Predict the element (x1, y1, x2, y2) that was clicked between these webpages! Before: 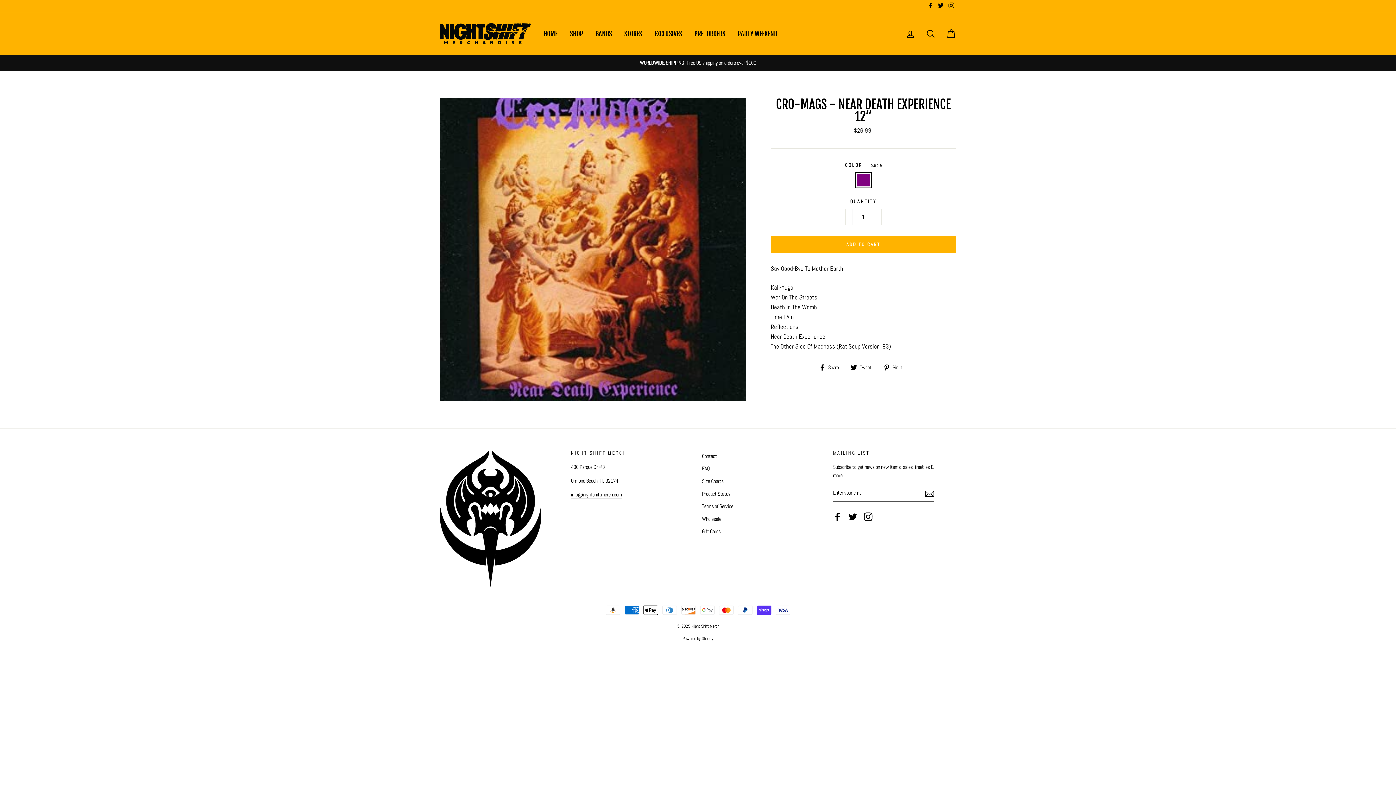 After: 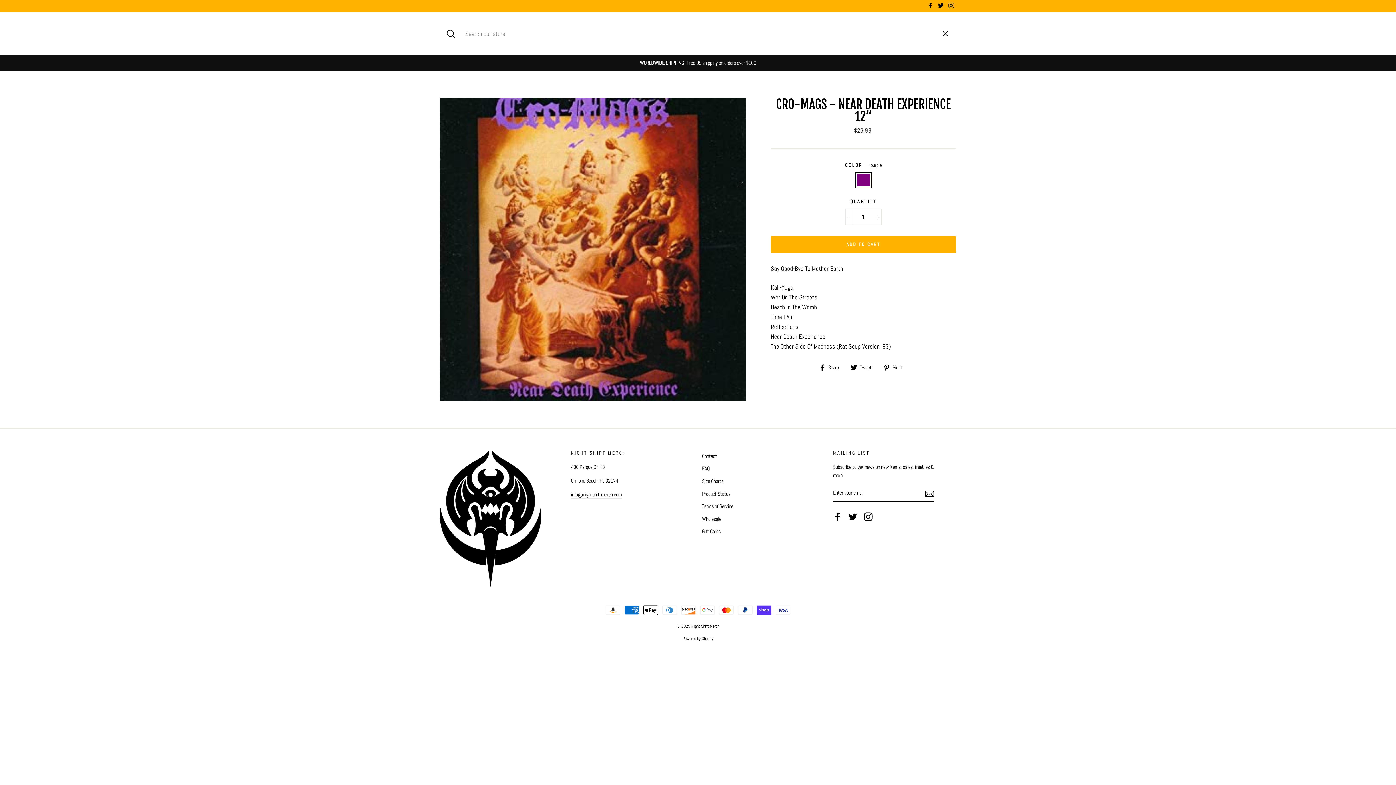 Action: label: SEARCH bbox: (921, 26, 940, 41)